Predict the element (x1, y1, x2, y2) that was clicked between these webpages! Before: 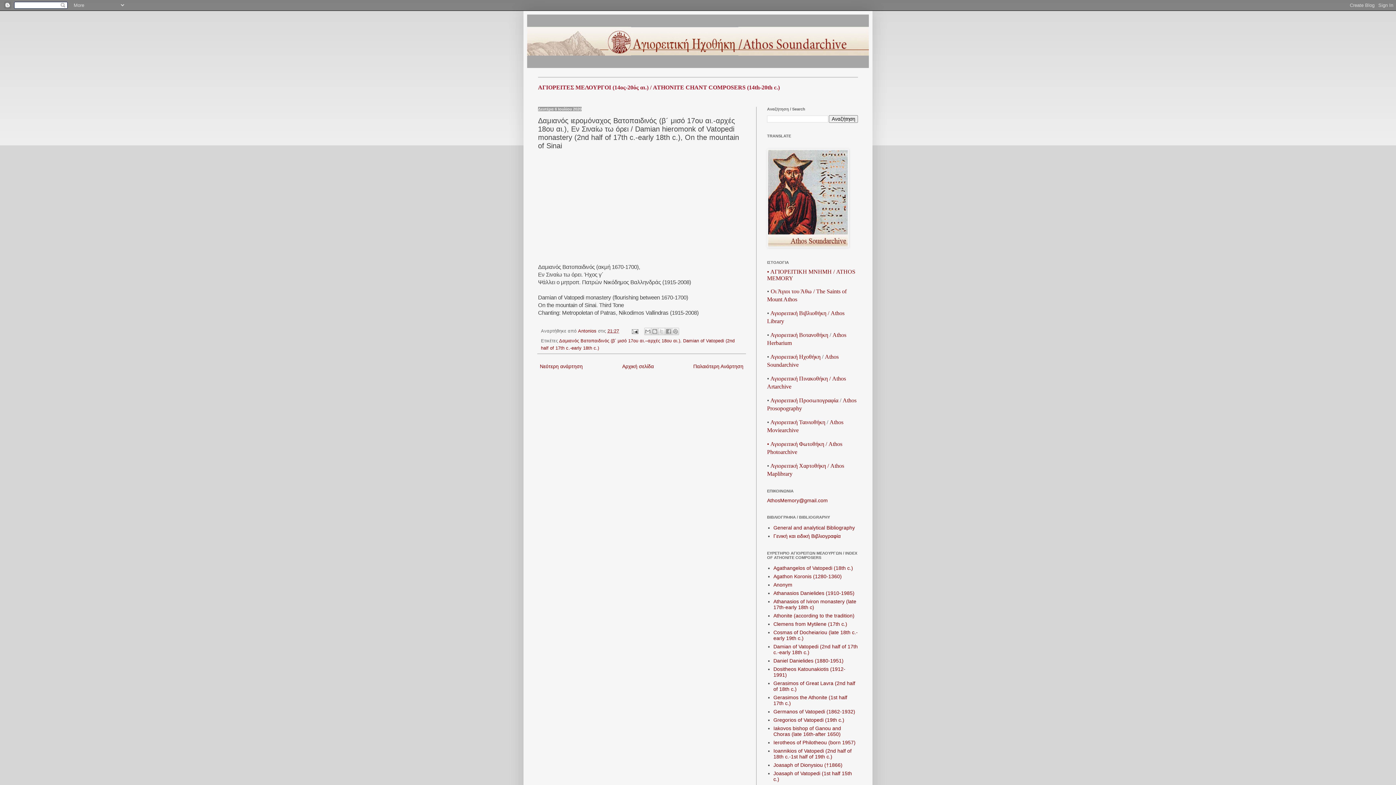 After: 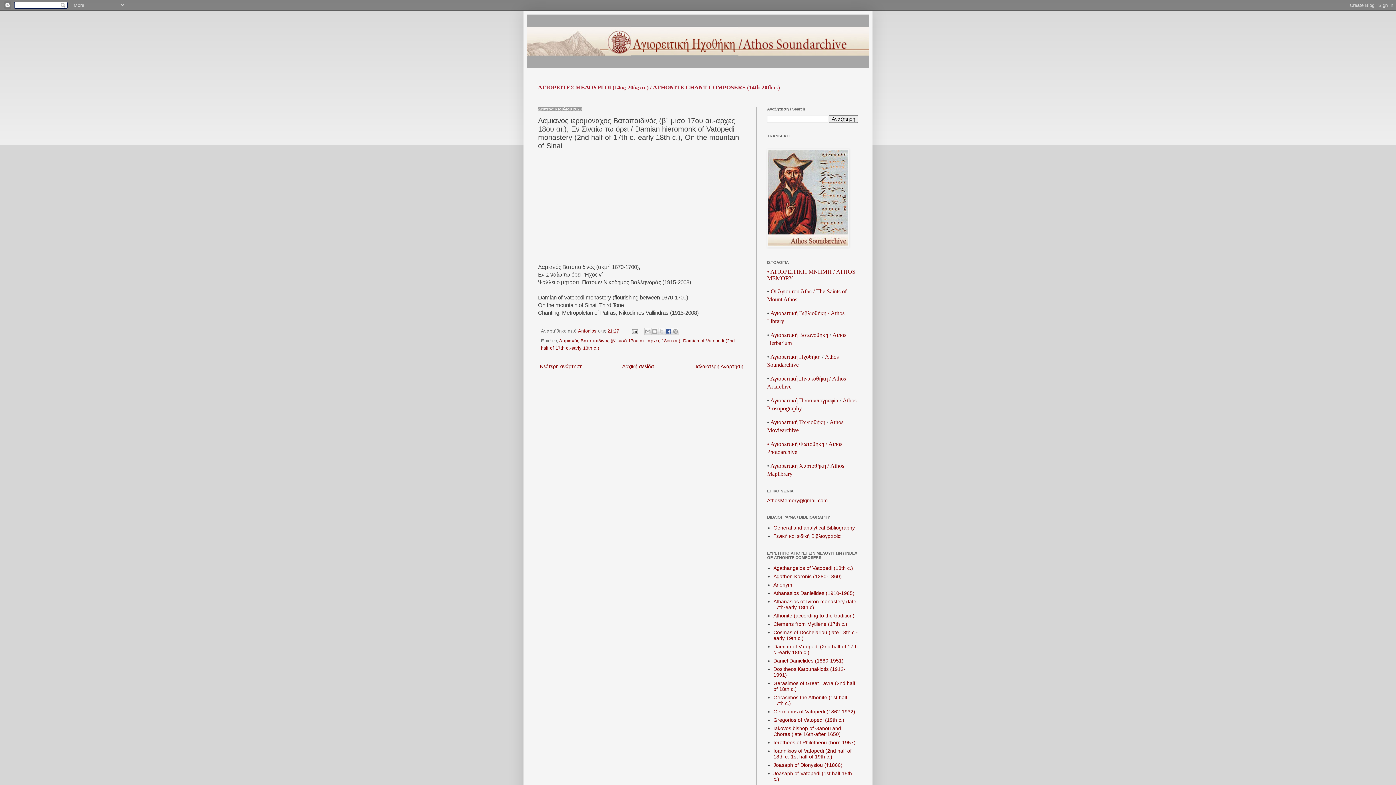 Action: bbox: (665, 328, 672, 335) label: Μοιραστείτε το στο Facebook